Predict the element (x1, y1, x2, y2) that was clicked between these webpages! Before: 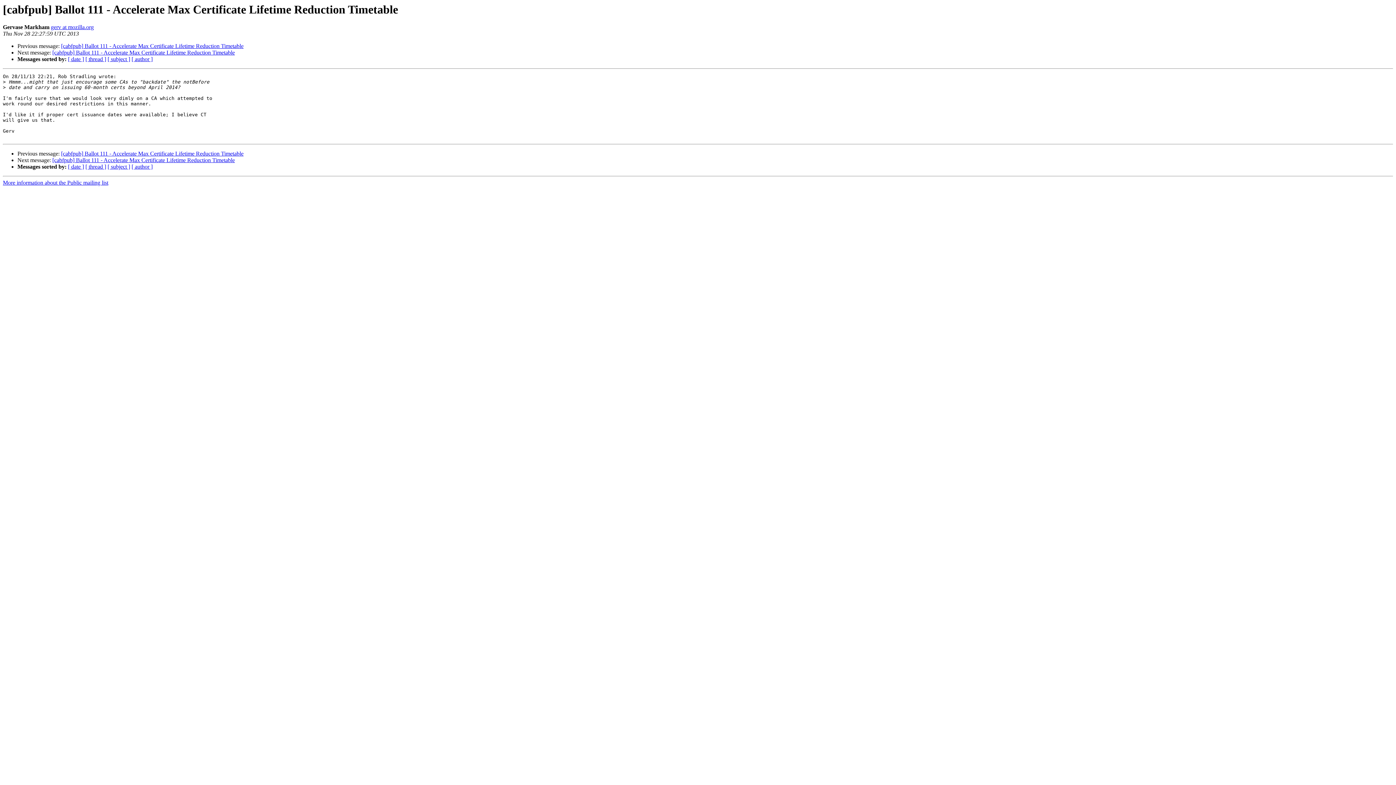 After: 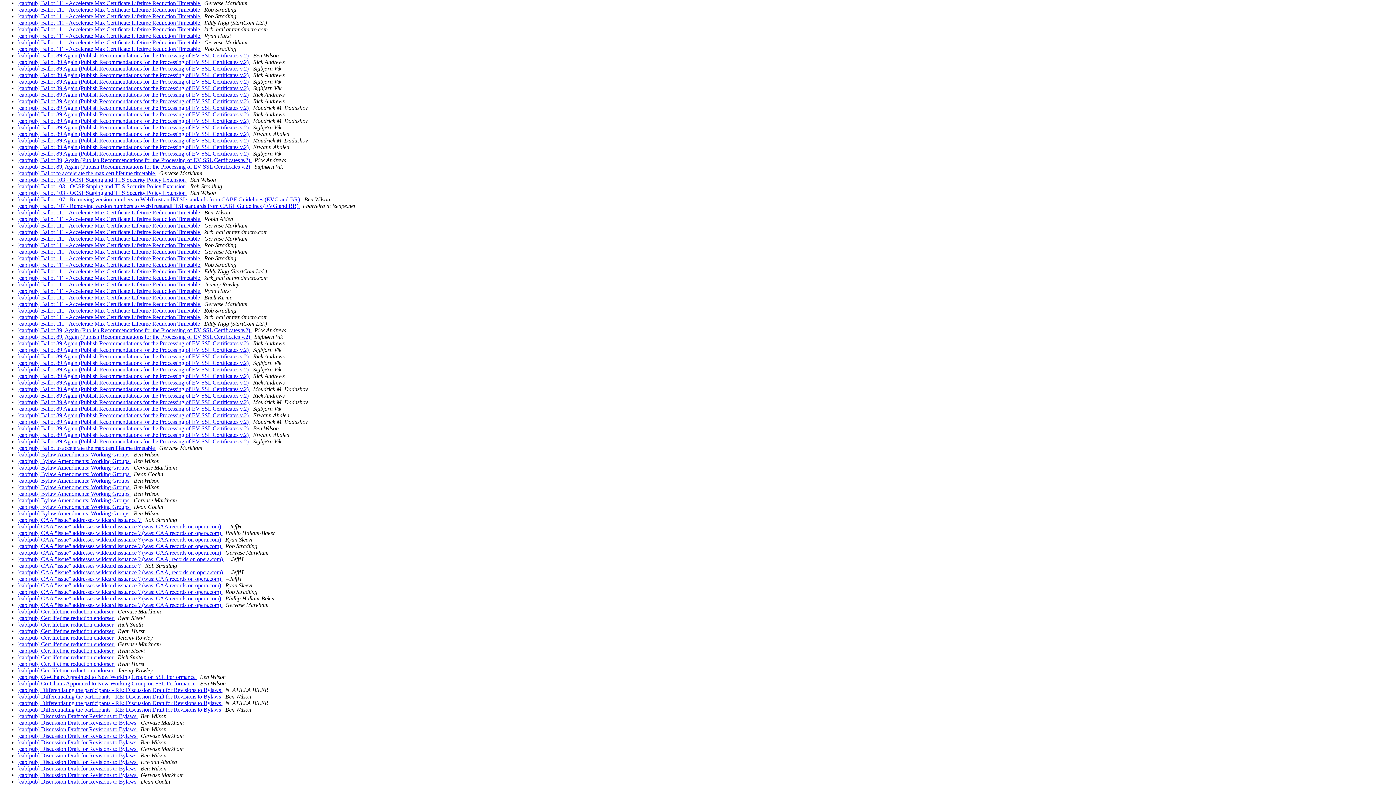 Action: bbox: (107, 56, 130, 62) label: [ subject ]